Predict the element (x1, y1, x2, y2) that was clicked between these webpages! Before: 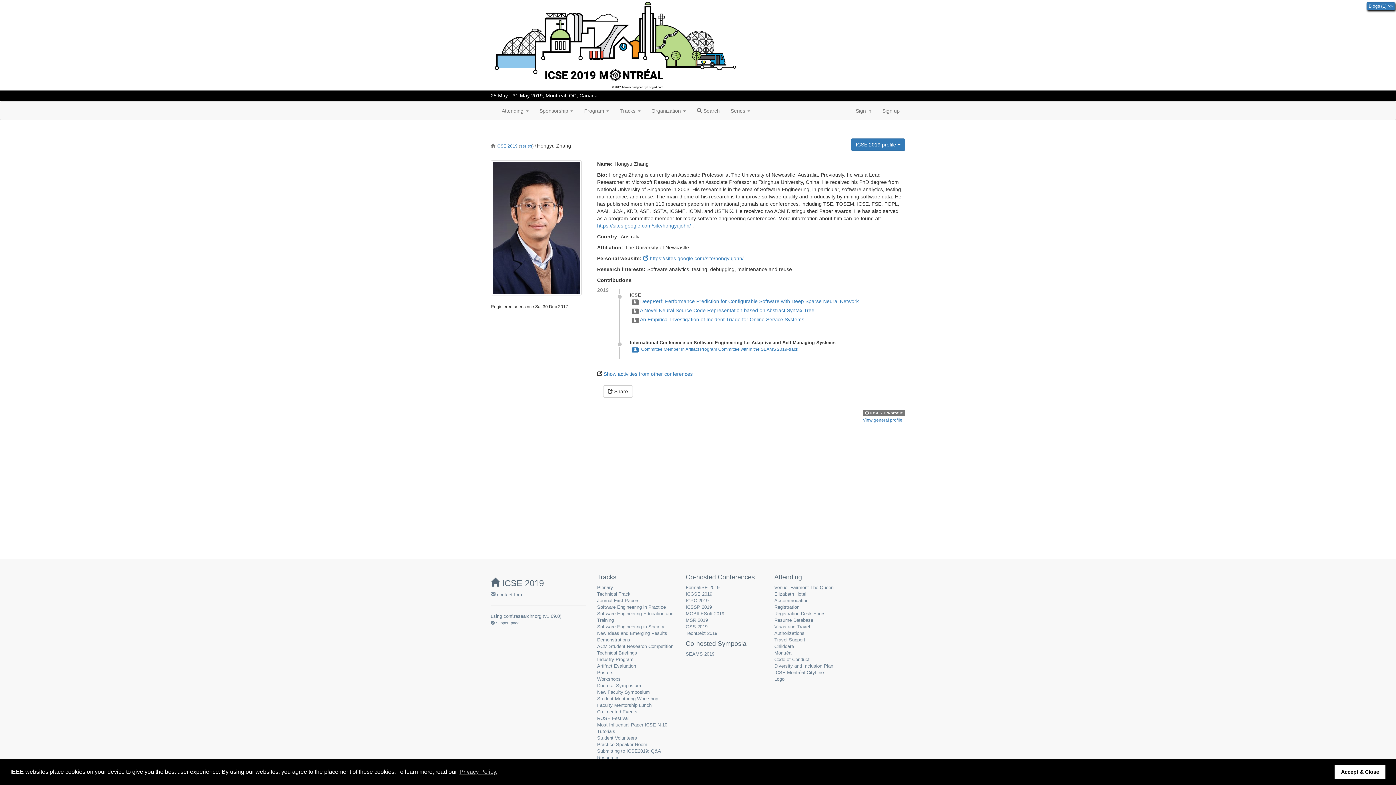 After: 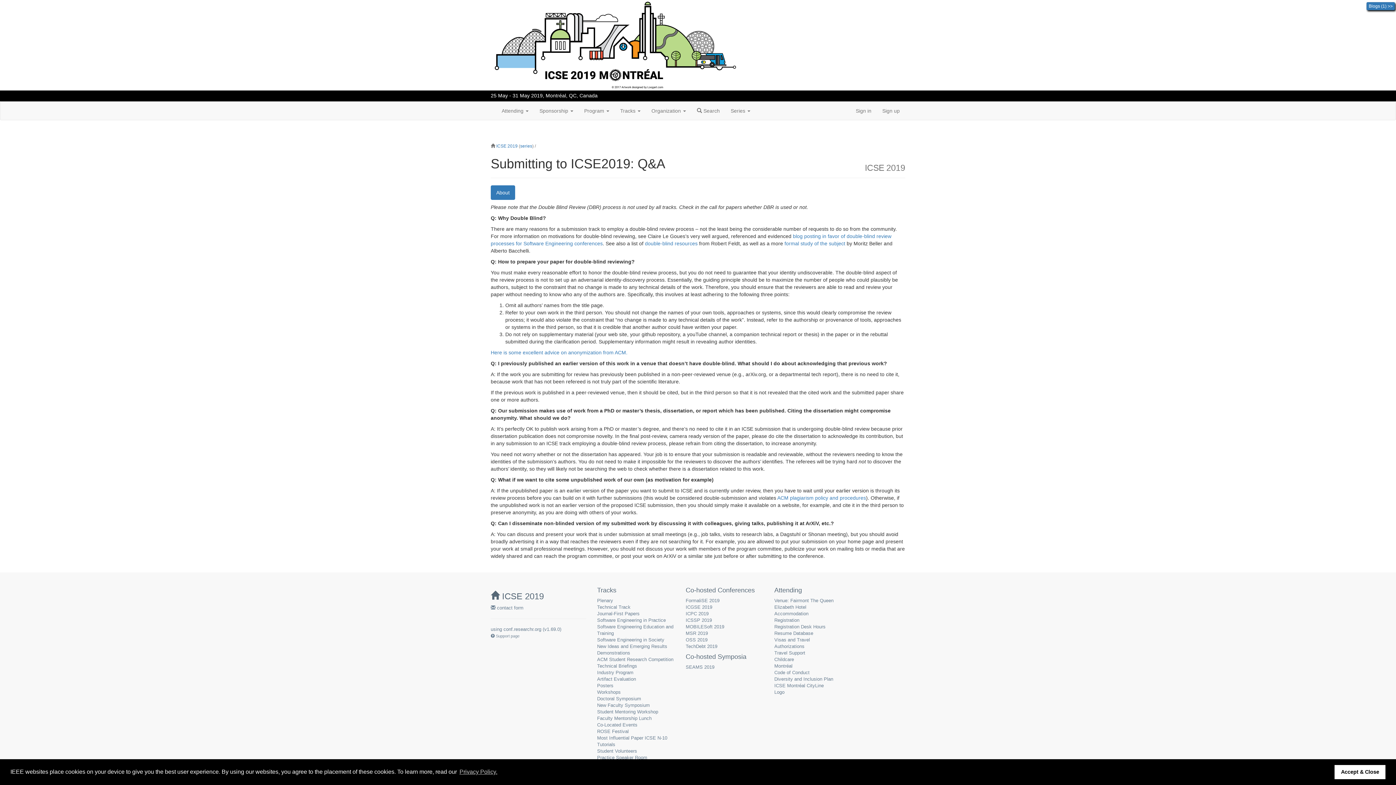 Action: bbox: (597, 748, 661, 754) label: Submitting to ICSE2019: Q&A